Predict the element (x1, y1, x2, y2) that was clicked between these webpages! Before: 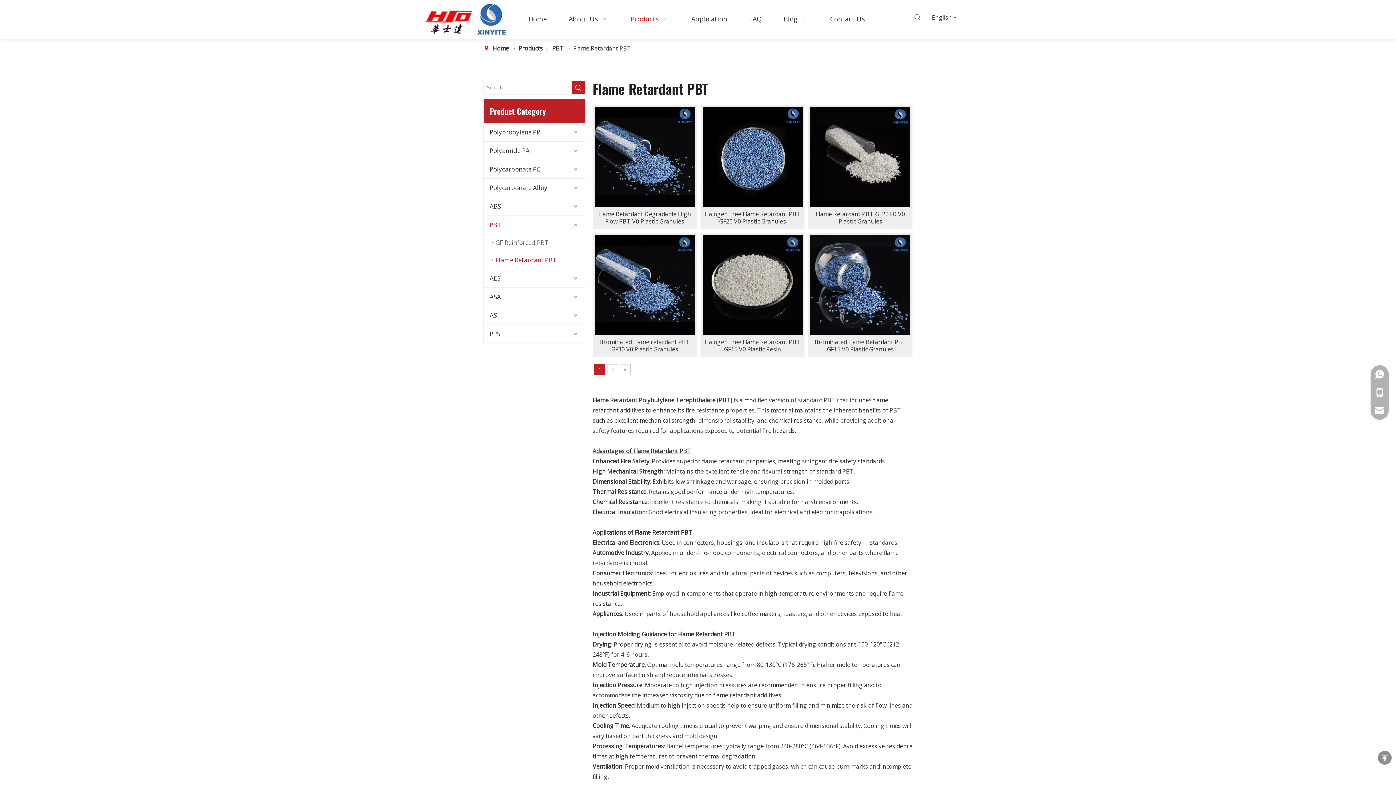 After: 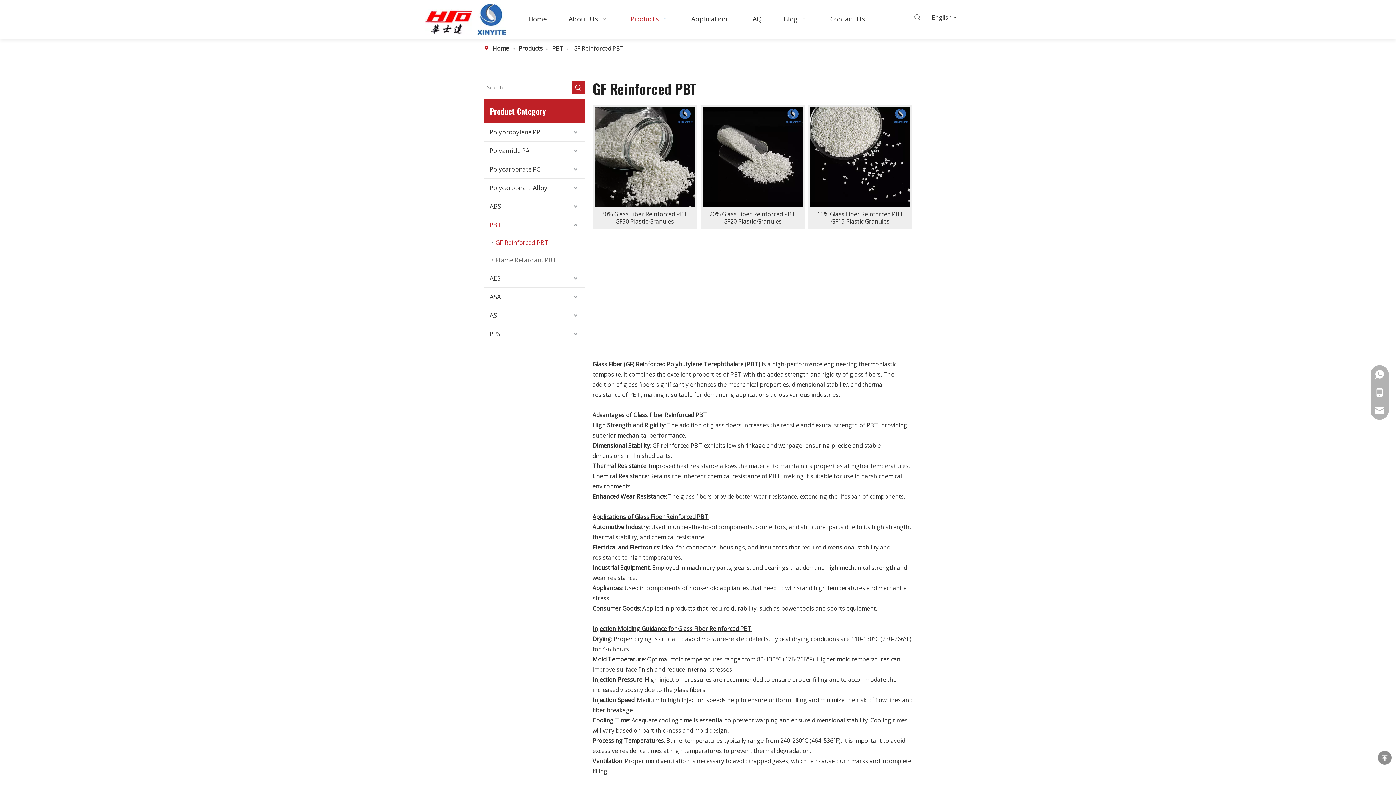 Action: bbox: (492, 234, 585, 251) label: GF Reinforced PBT